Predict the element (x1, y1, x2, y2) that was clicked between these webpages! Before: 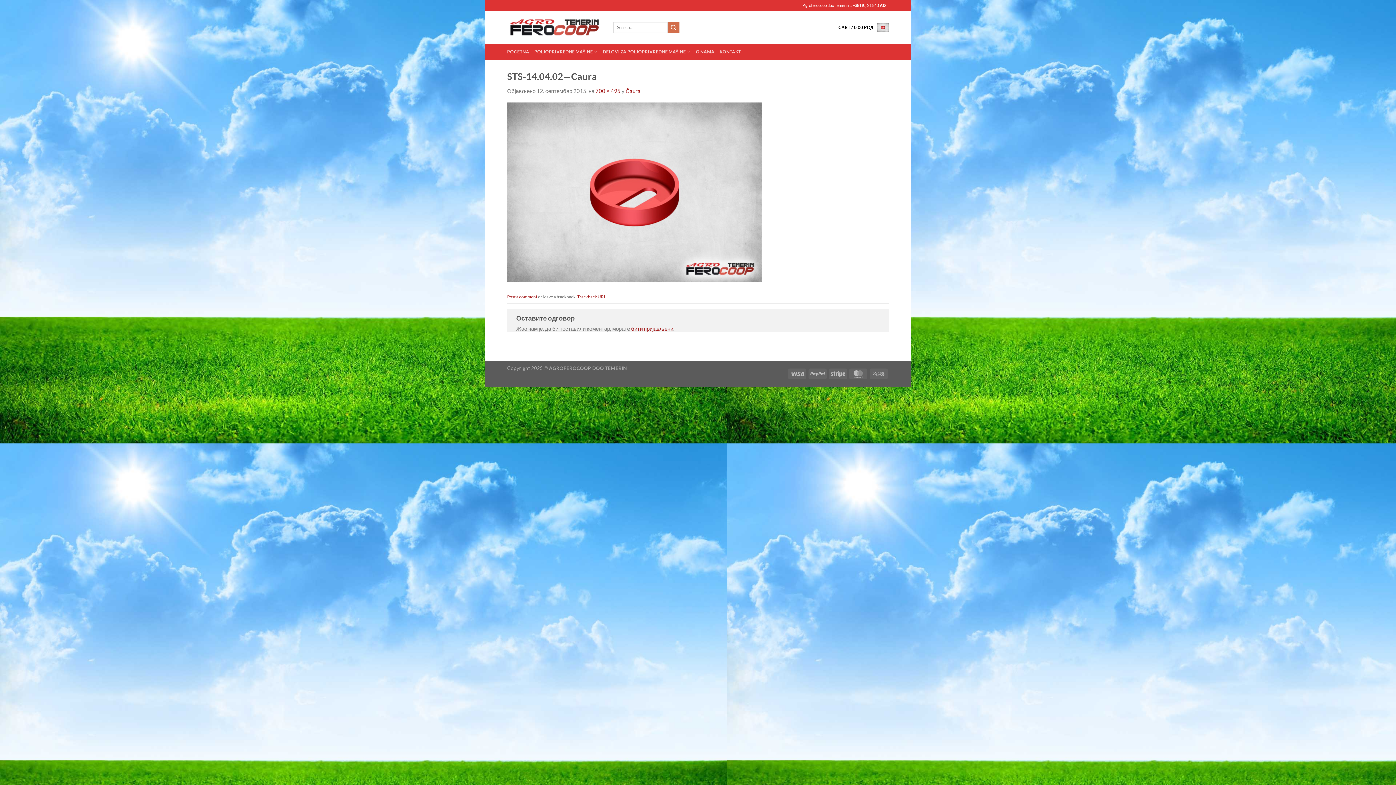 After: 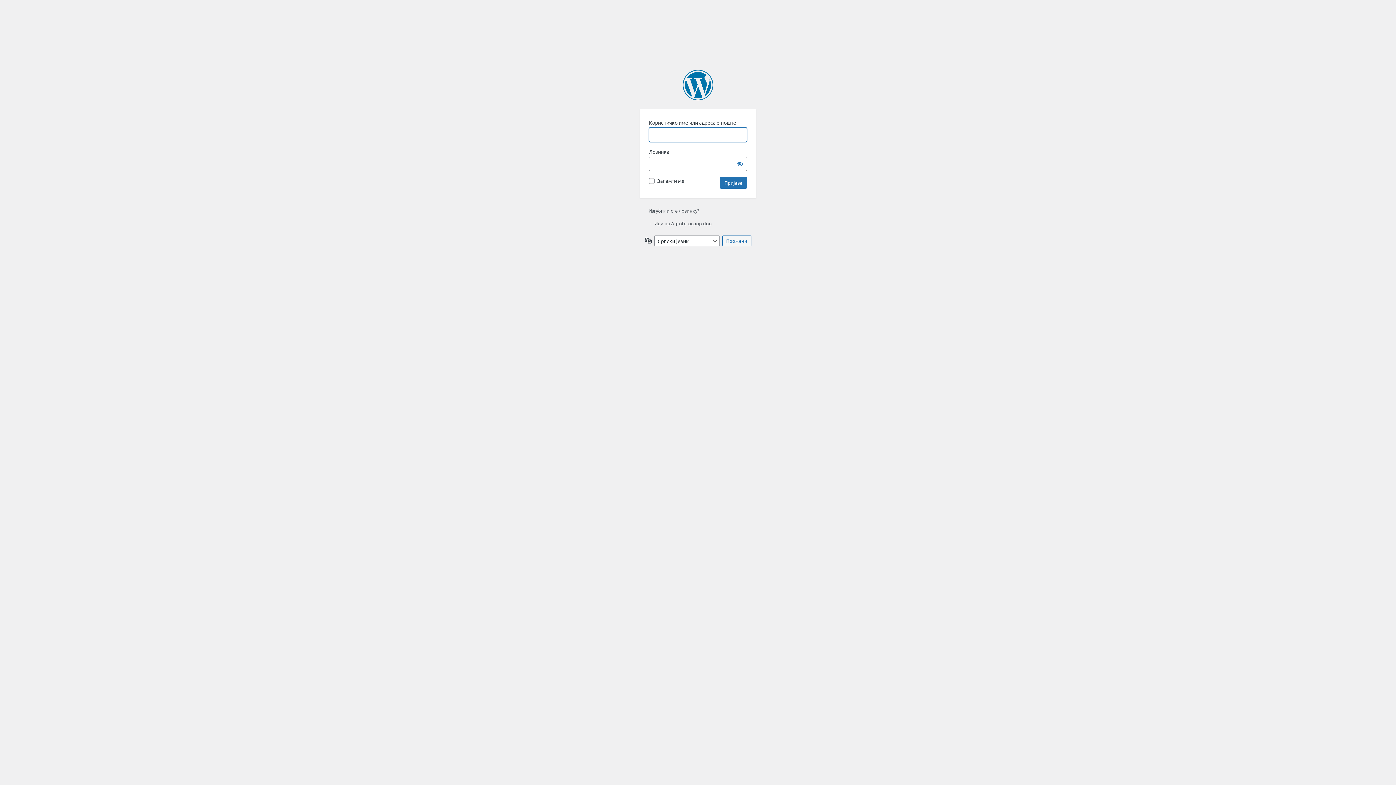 Action: bbox: (631, 325, 673, 331) label: бити пријављени